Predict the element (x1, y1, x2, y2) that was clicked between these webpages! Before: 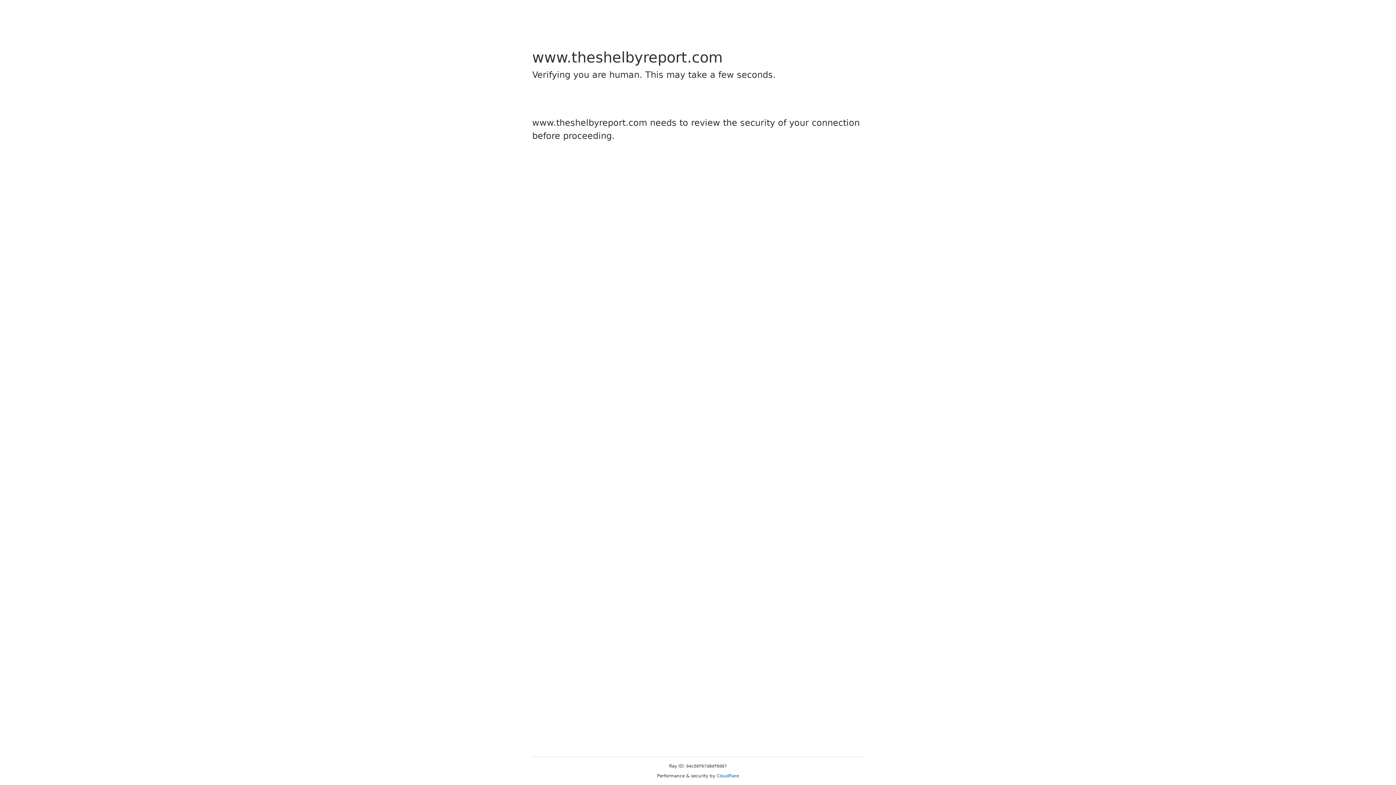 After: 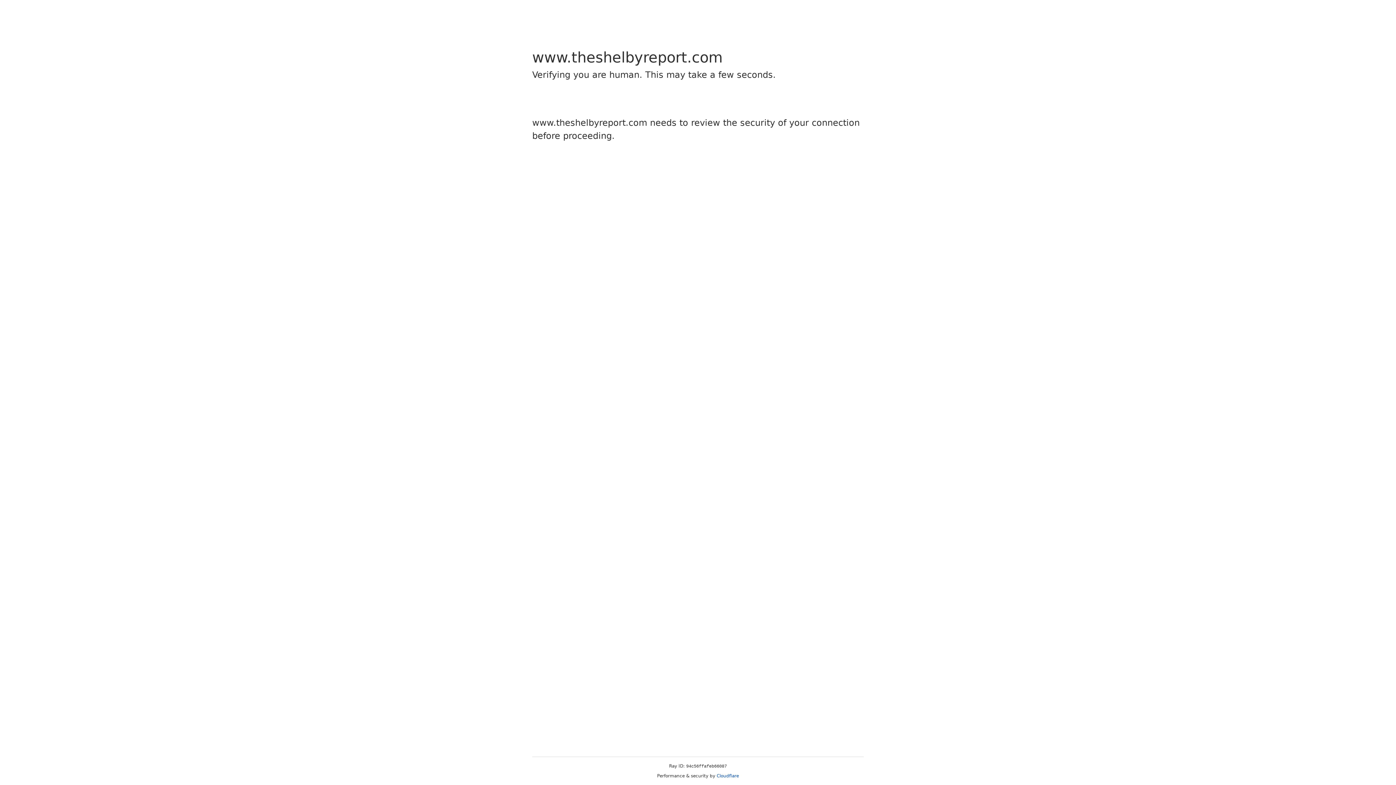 Action: bbox: (716, 773, 739, 778) label: Cloudflare